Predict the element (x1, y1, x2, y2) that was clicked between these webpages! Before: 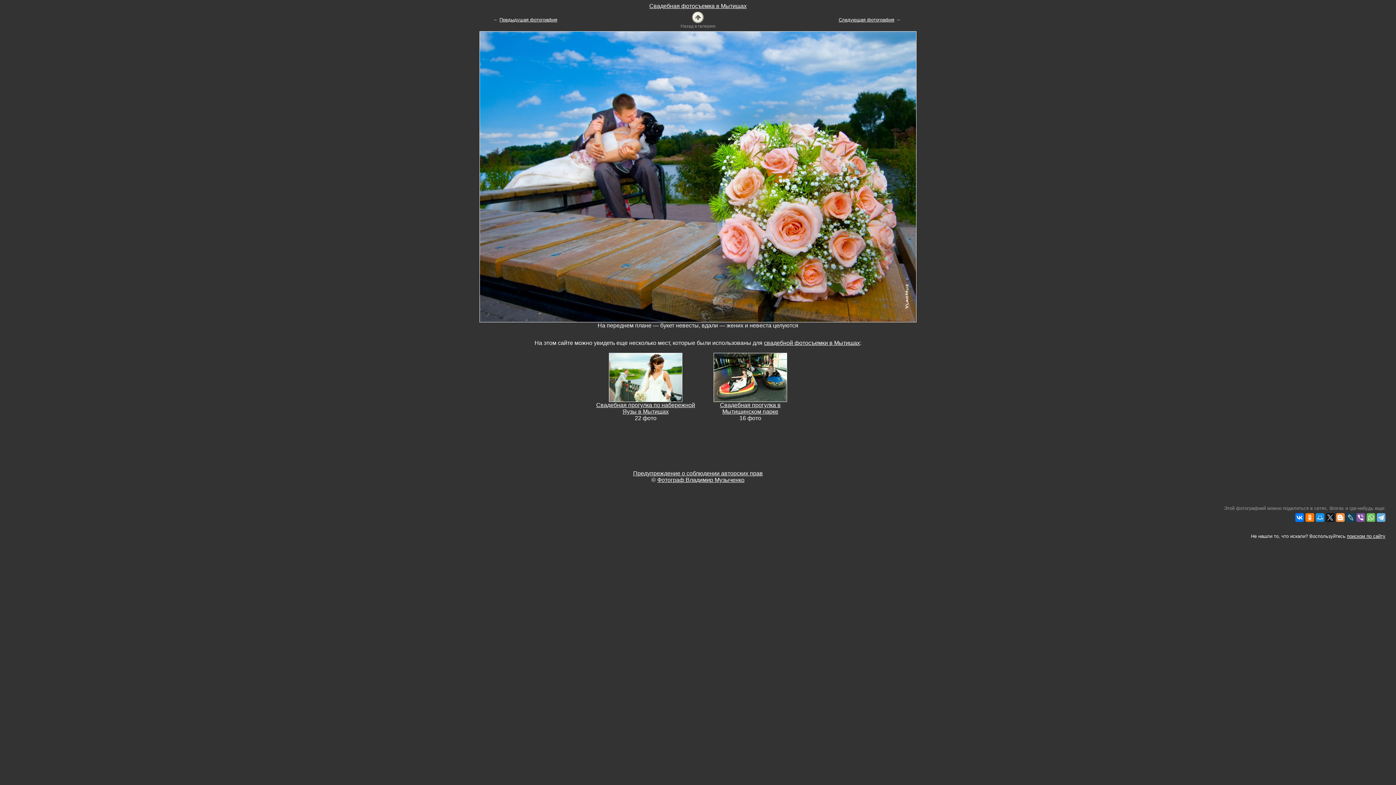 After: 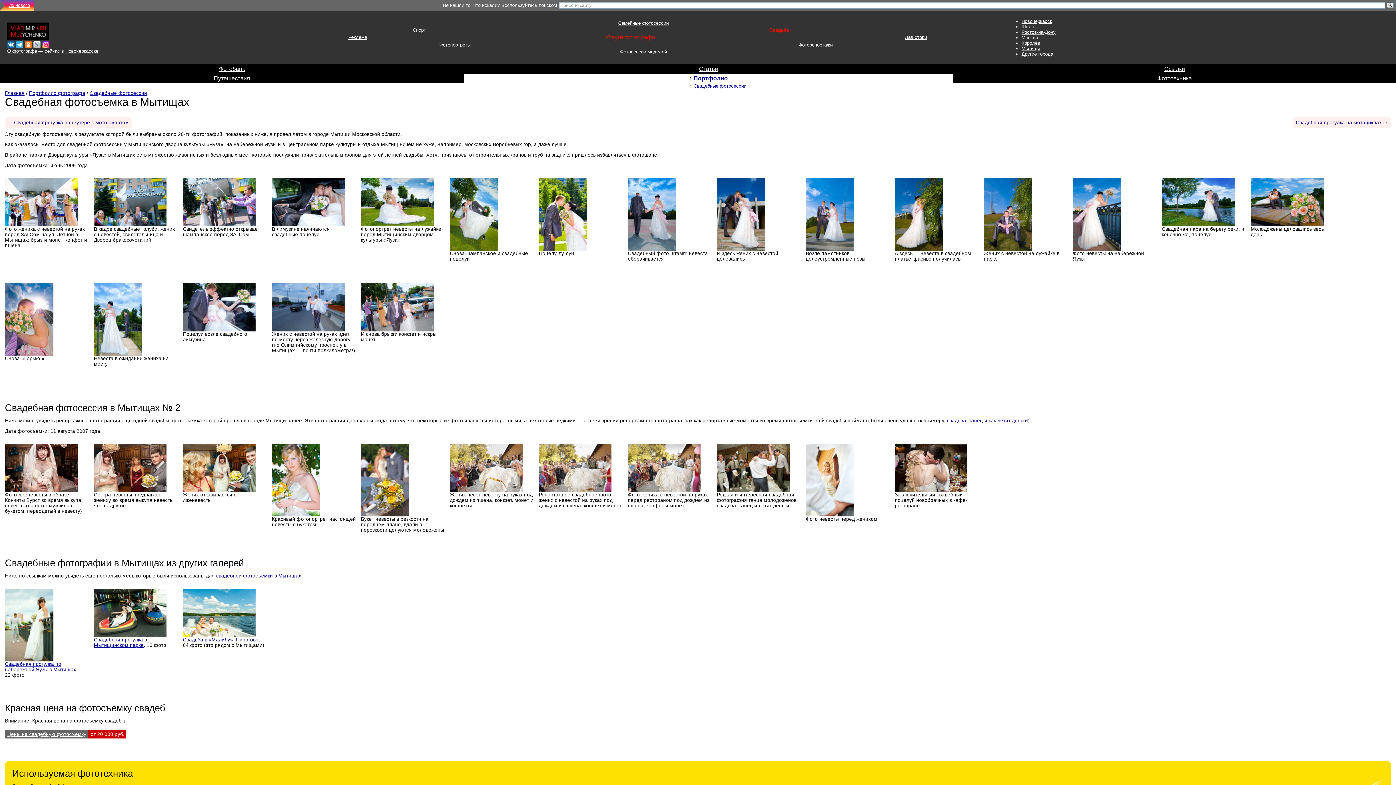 Action: bbox: (649, 2, 746, 8) label: Свадебная фотосъемка в Мытищах